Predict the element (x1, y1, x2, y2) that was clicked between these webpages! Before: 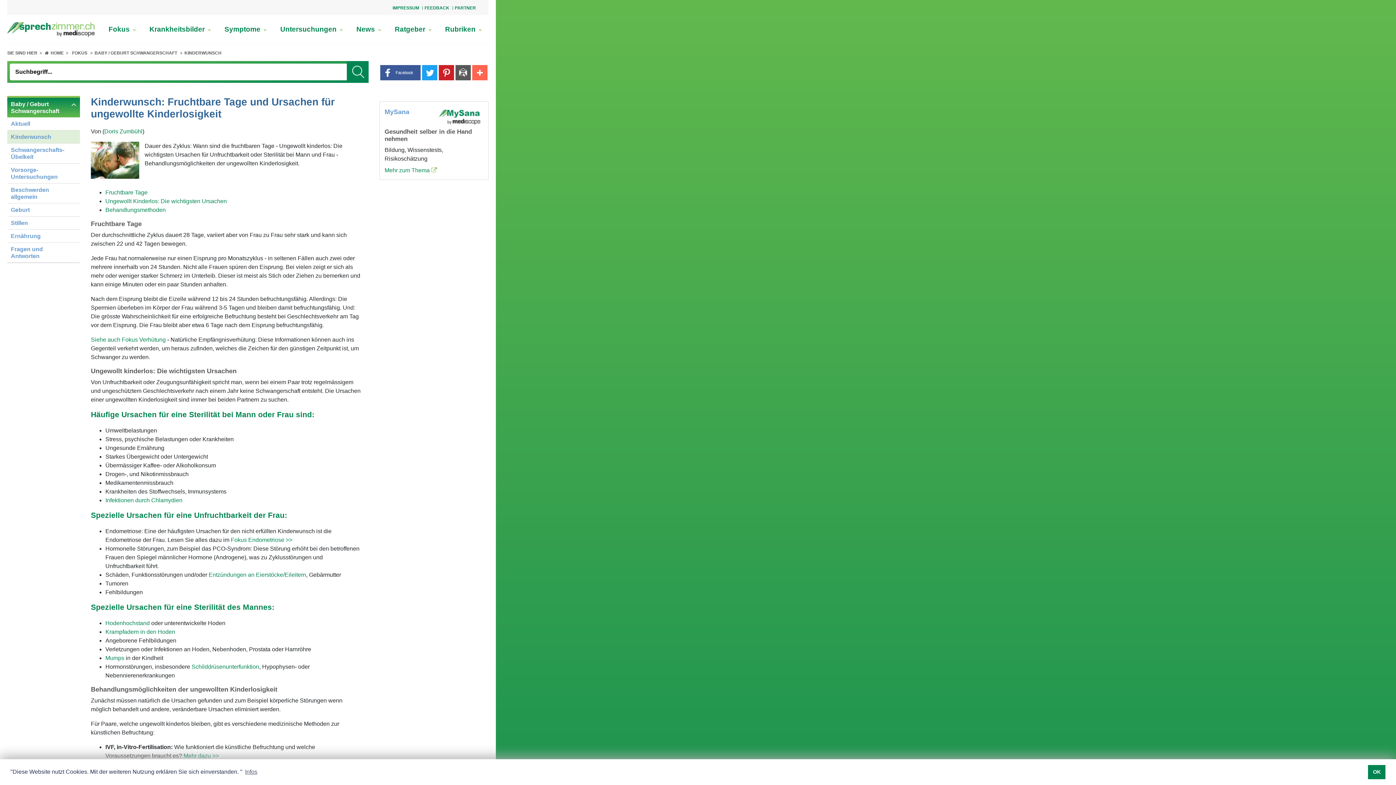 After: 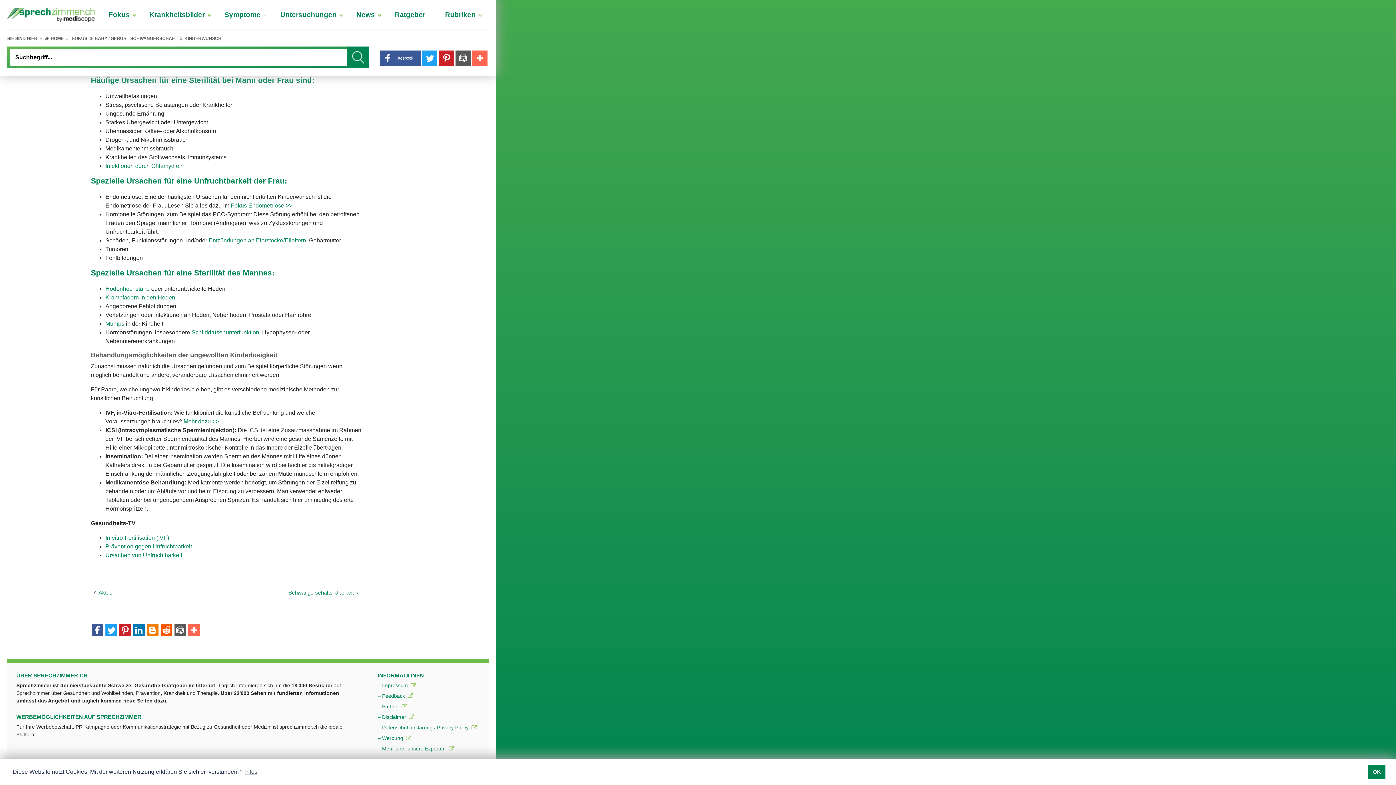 Action: label: Behandlungsmethoden bbox: (105, 206, 165, 213)